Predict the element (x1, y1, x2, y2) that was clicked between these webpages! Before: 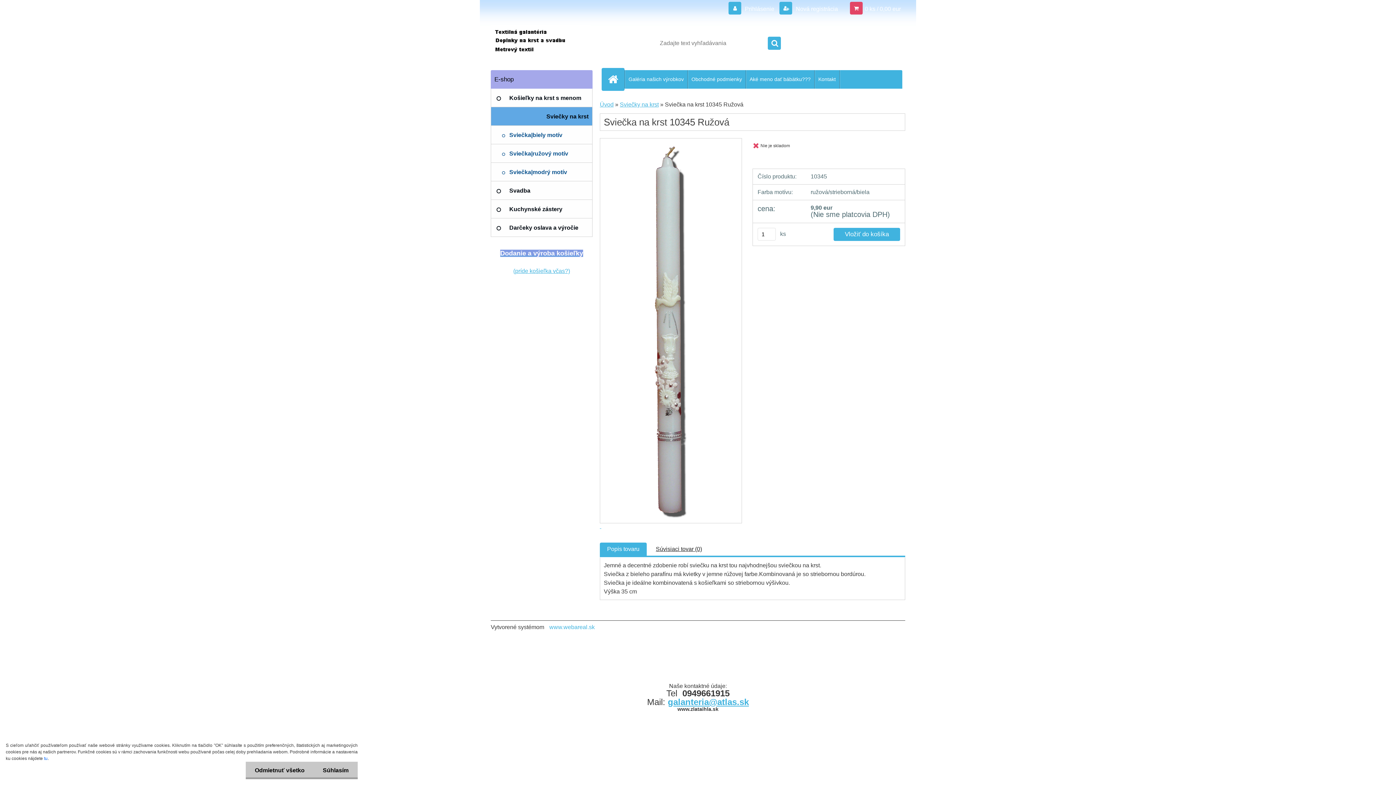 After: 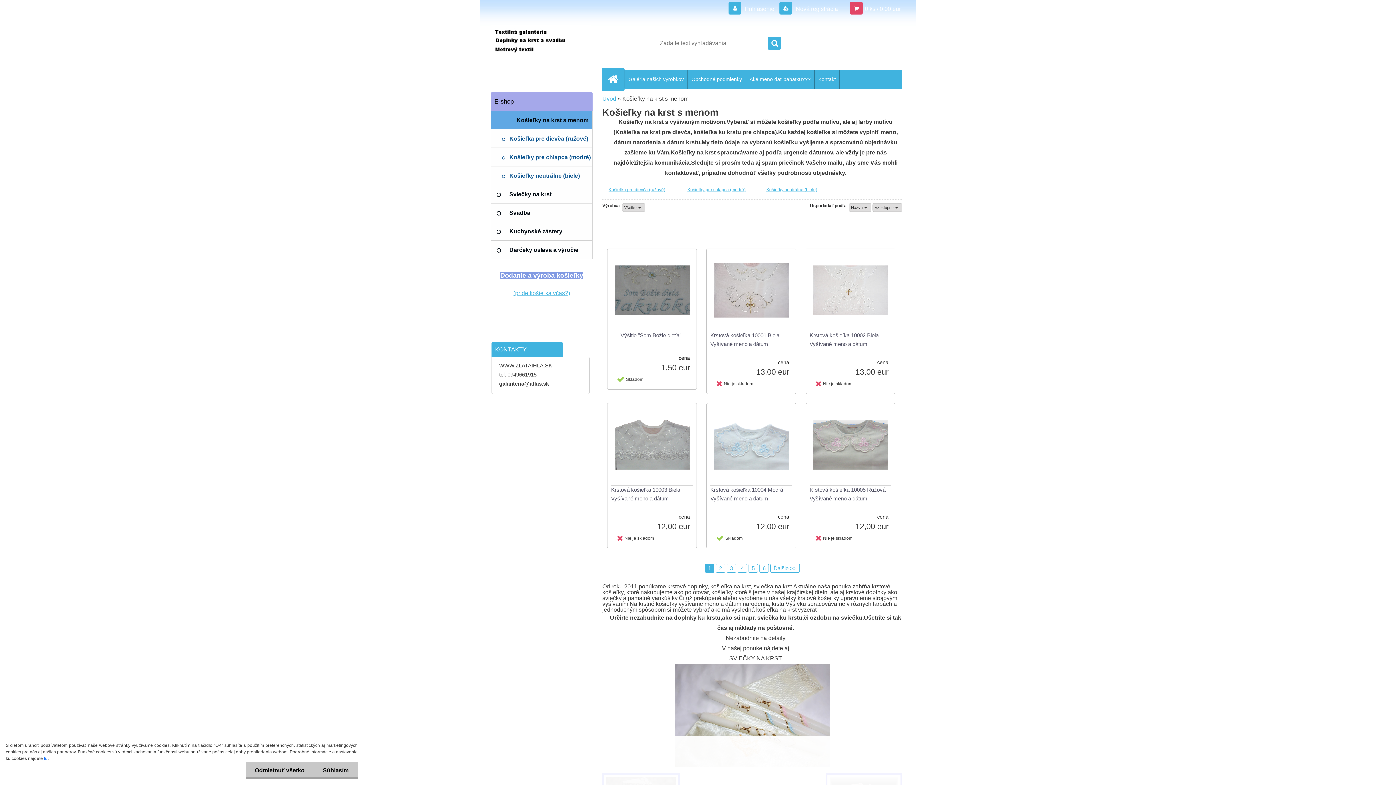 Action: label: Košieľky na krst s menom bbox: (490, 88, 592, 107)